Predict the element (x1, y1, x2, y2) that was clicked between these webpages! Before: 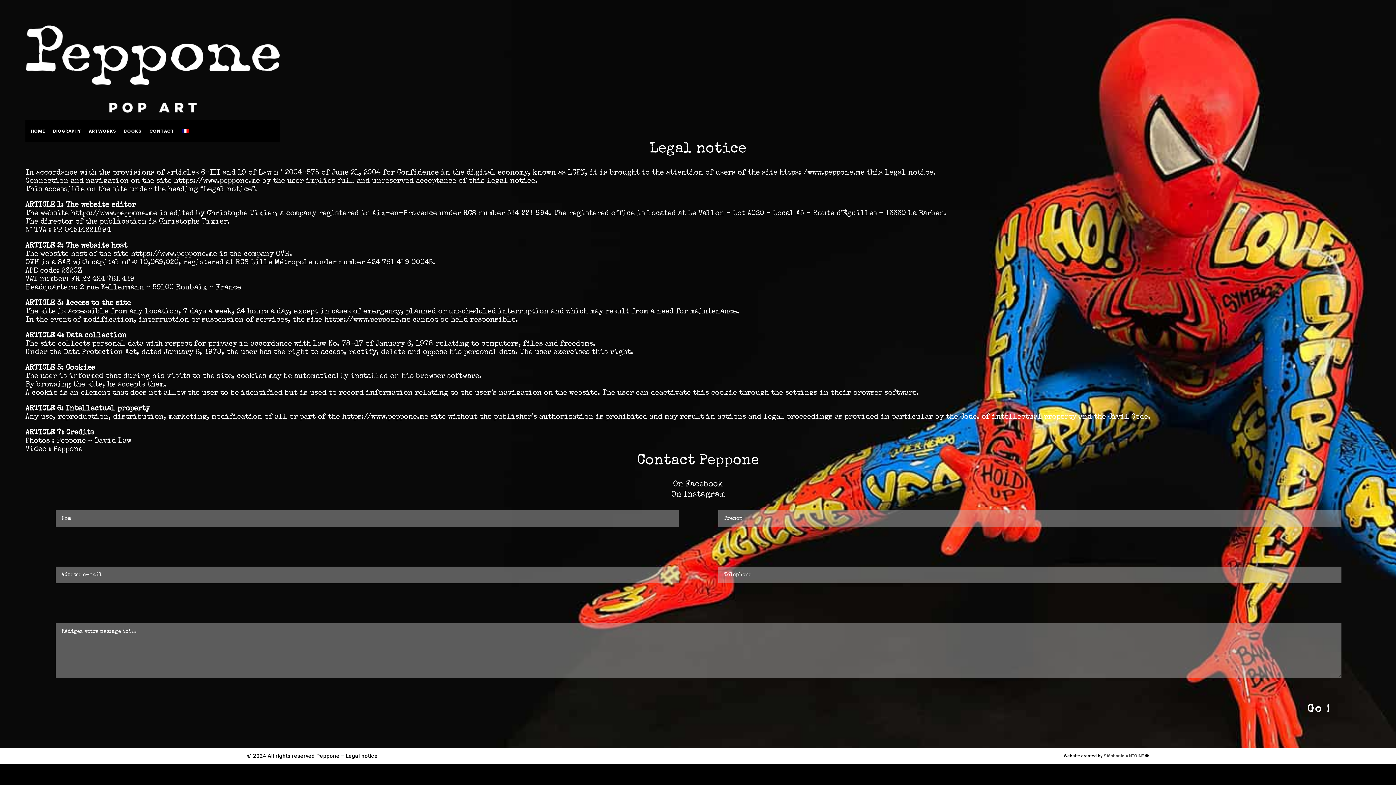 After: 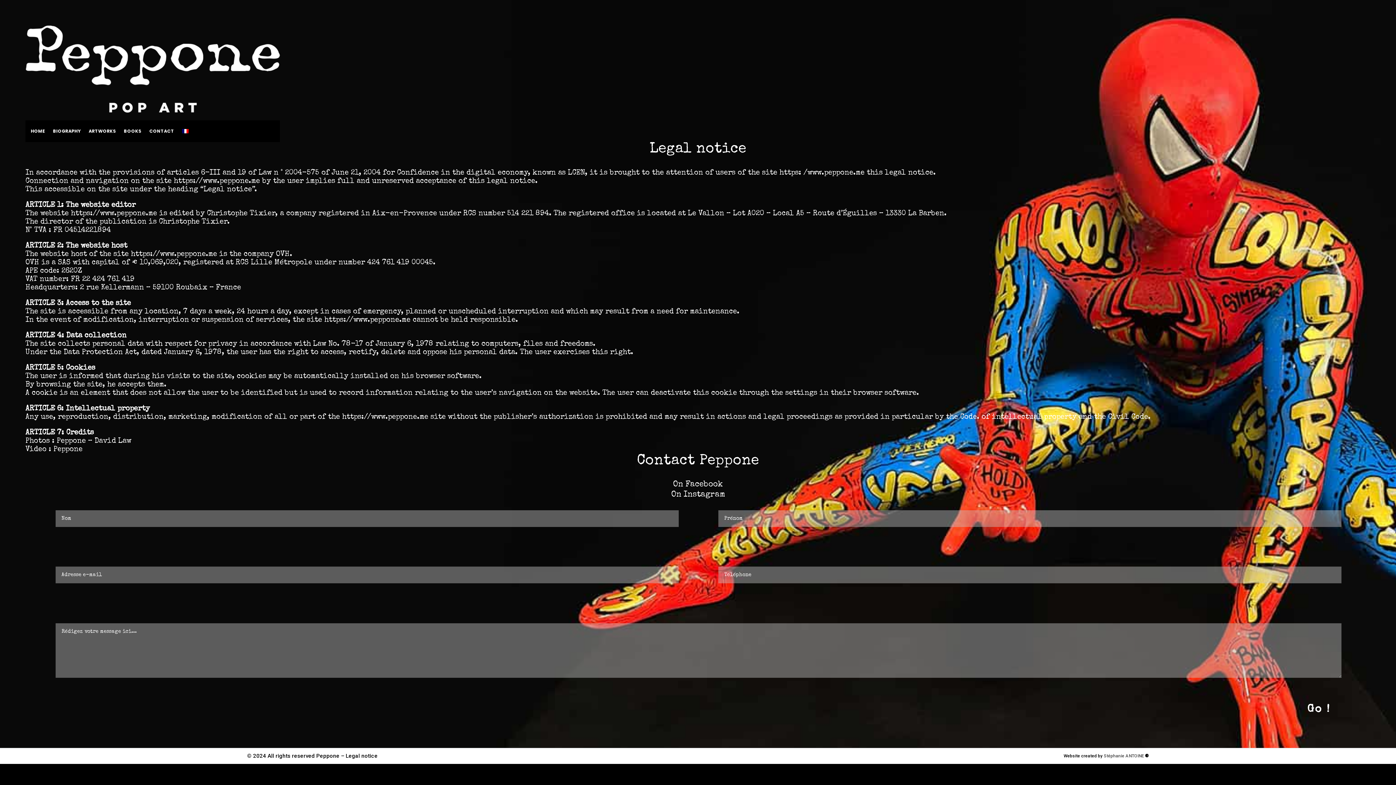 Action: bbox: (345, 753, 377, 759) label: Legal notice